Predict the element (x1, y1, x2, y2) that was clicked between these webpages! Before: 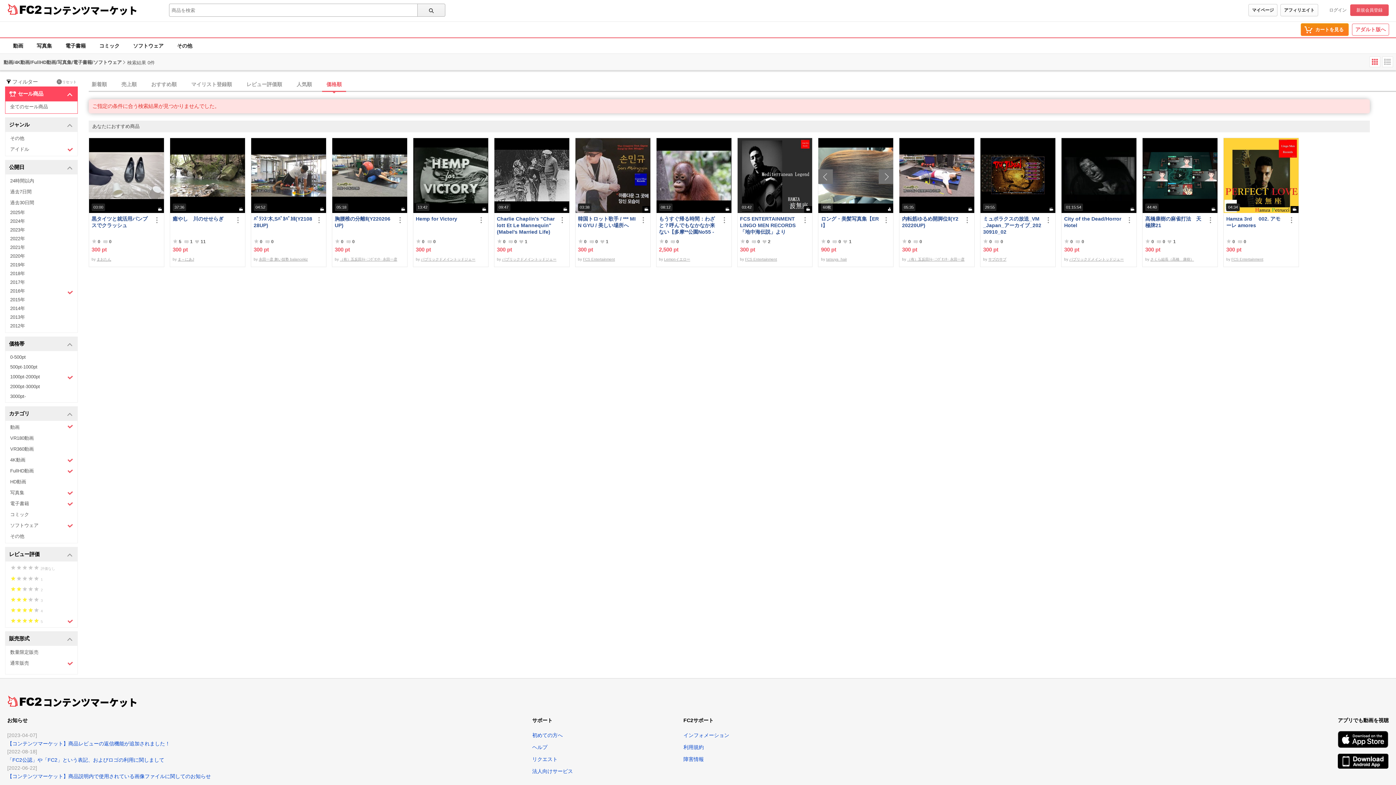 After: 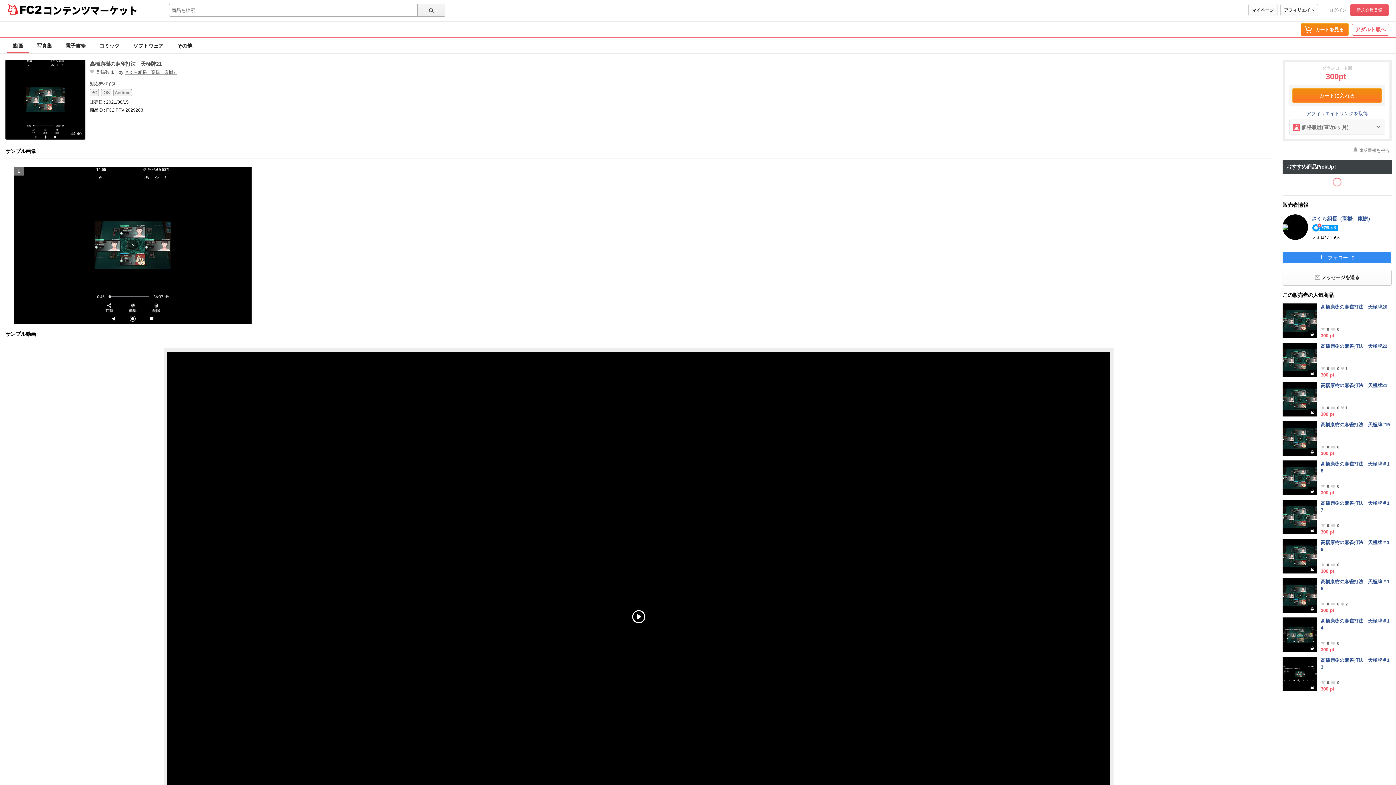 Action: bbox: (1142, 138, 1217, 213) label: 44:40